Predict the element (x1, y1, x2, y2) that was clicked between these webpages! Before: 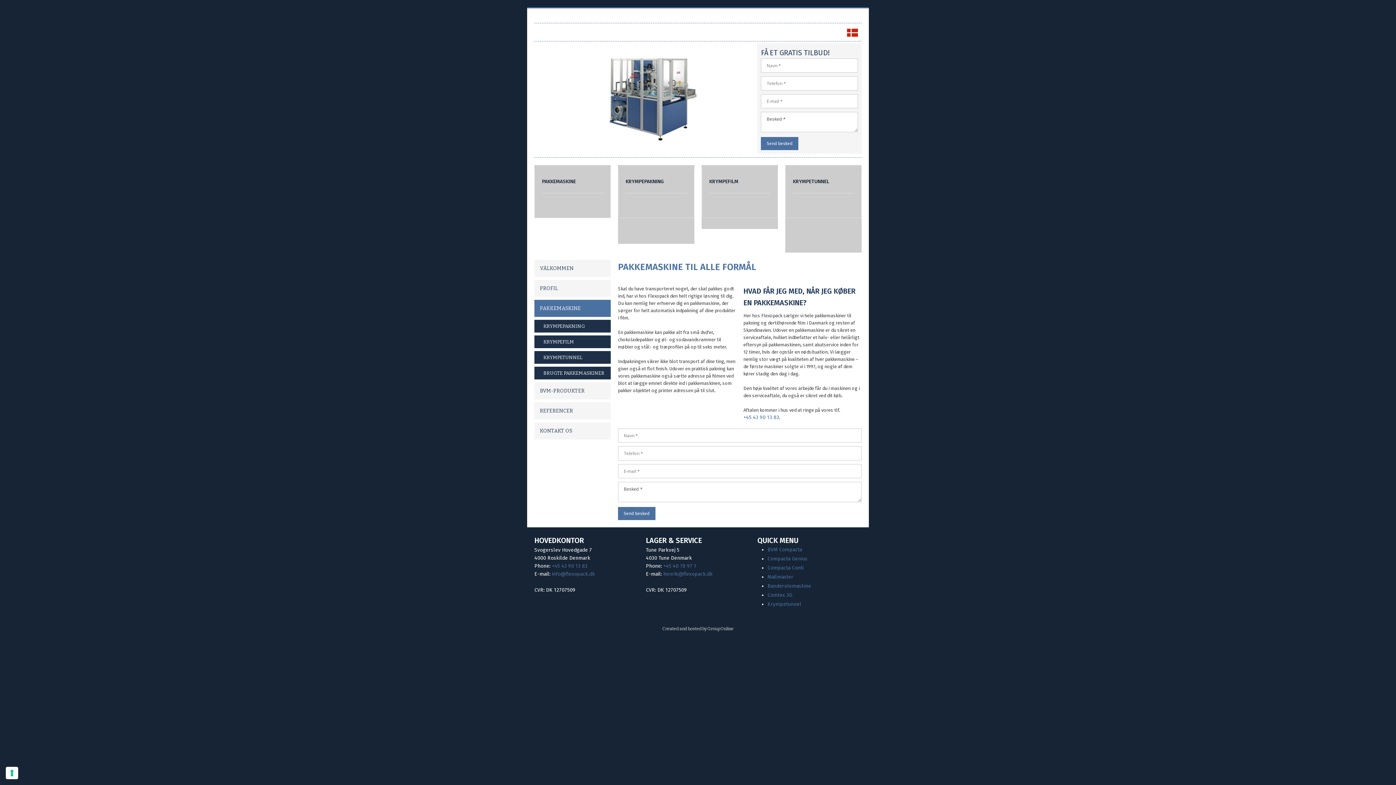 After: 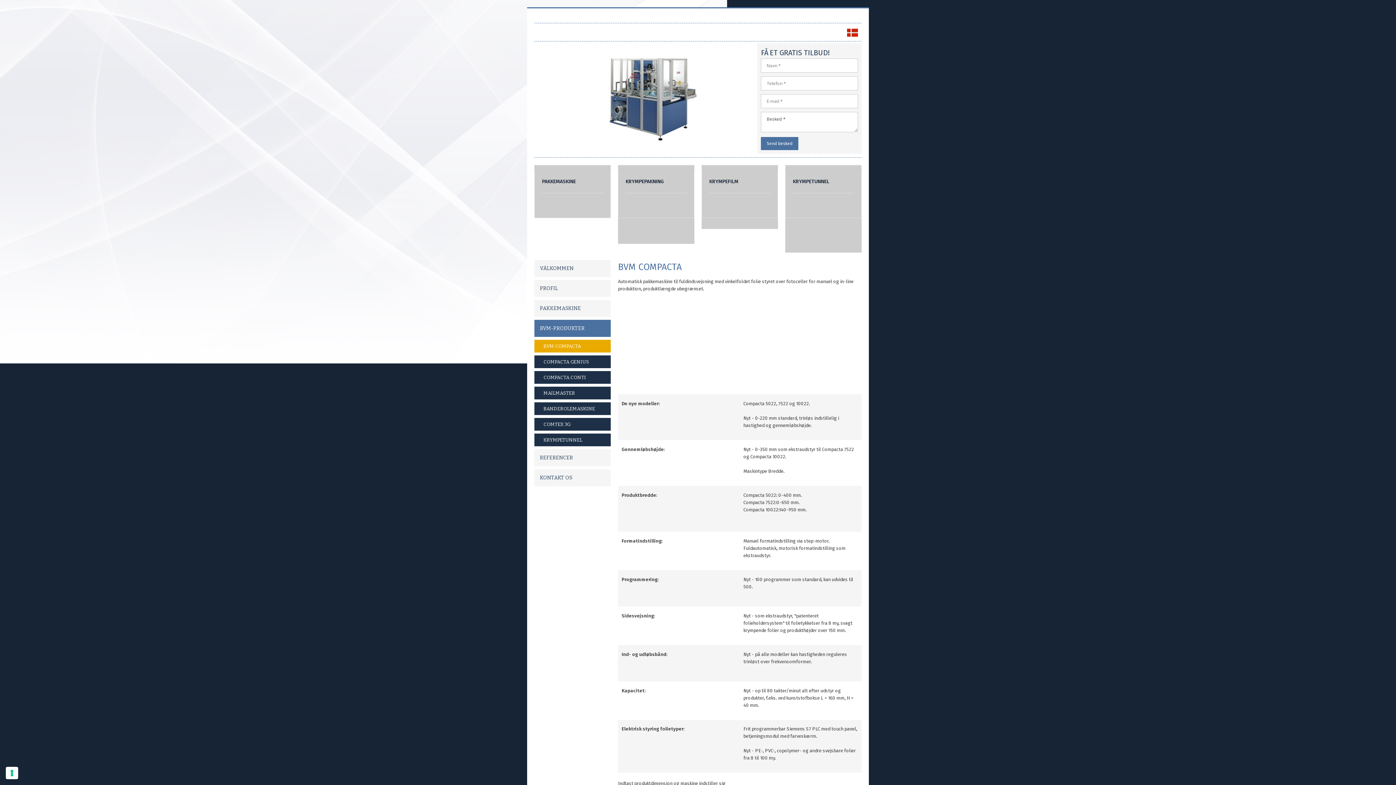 Action: label: BVM Compacta bbox: (767, 546, 802, 553)